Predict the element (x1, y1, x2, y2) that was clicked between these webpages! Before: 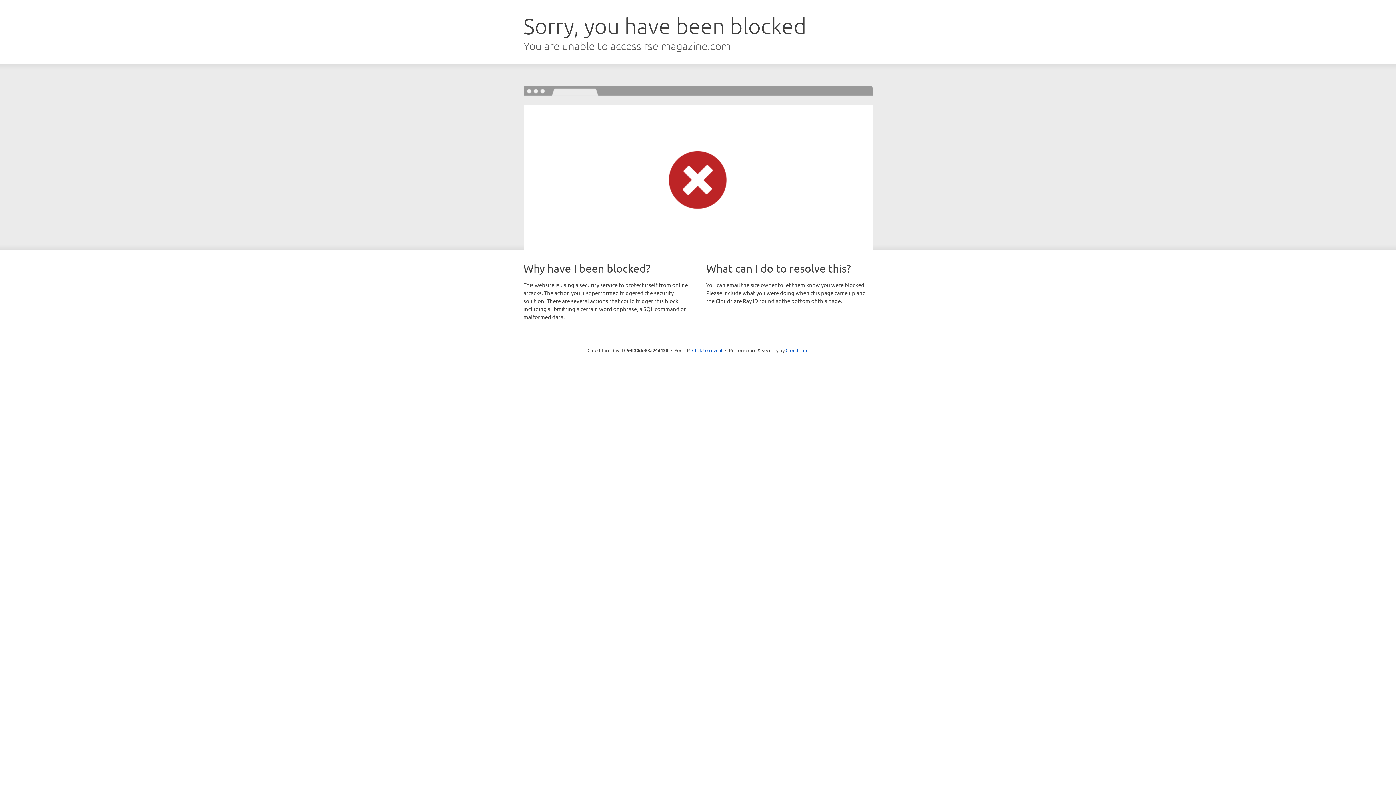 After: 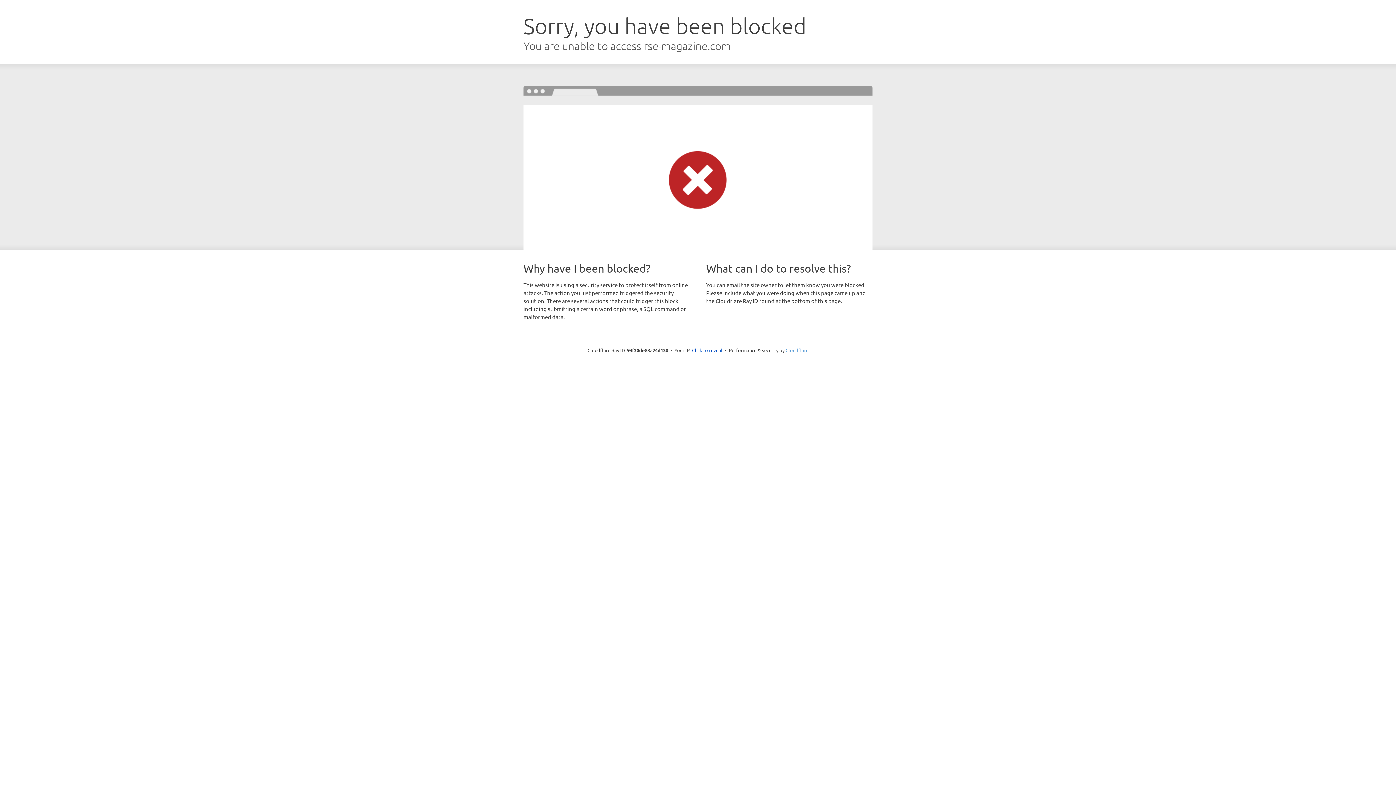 Action: label: Cloudflare bbox: (785, 347, 808, 353)